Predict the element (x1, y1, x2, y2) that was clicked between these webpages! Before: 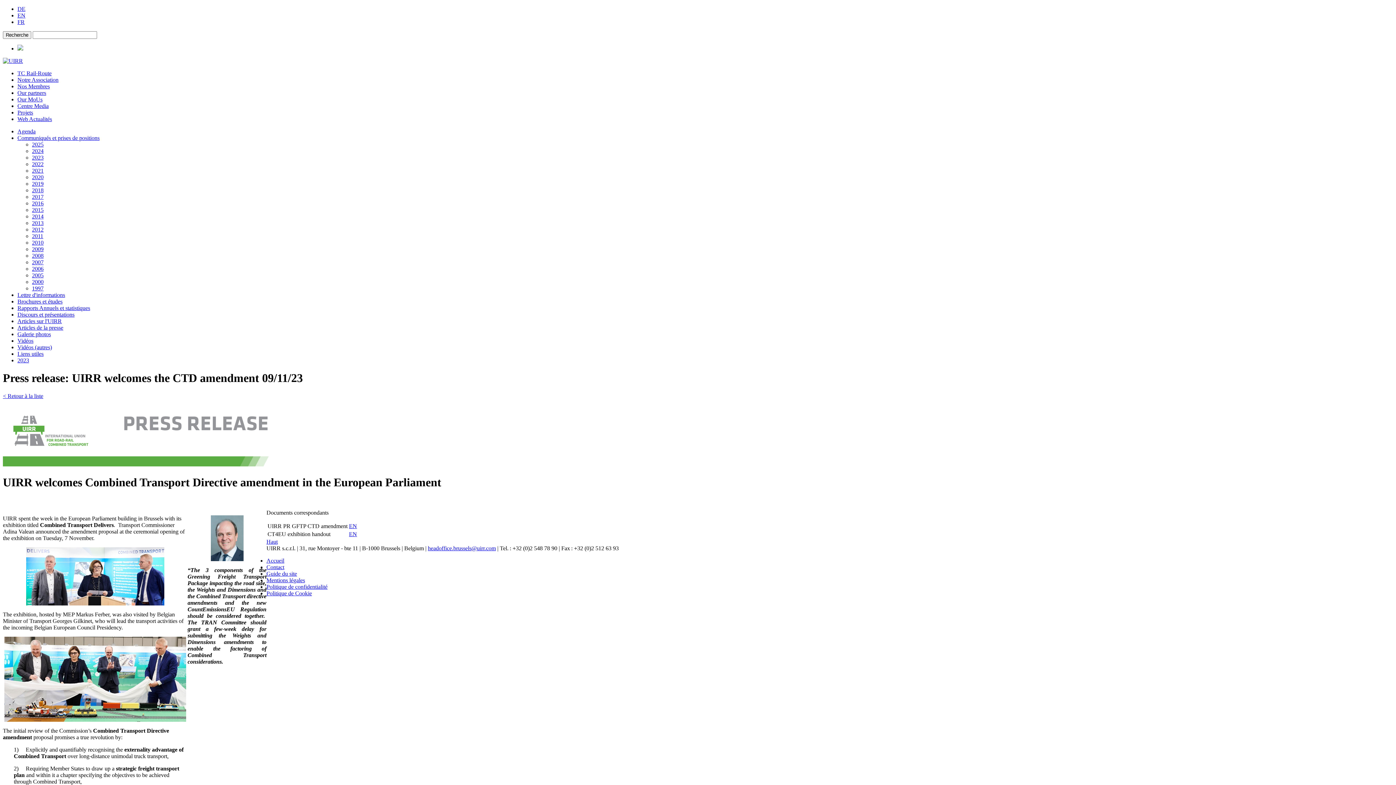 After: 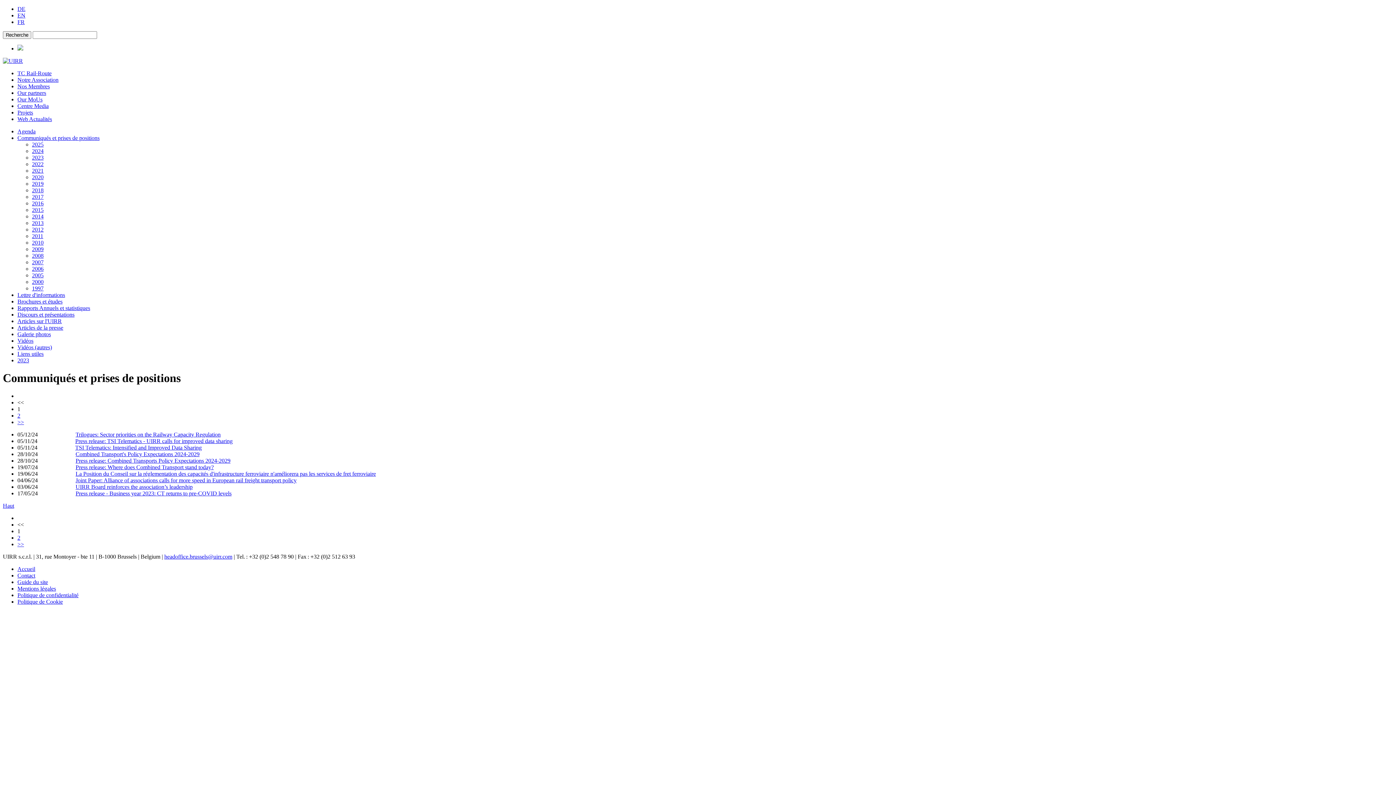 Action: bbox: (32, 148, 43, 154) label: 2024